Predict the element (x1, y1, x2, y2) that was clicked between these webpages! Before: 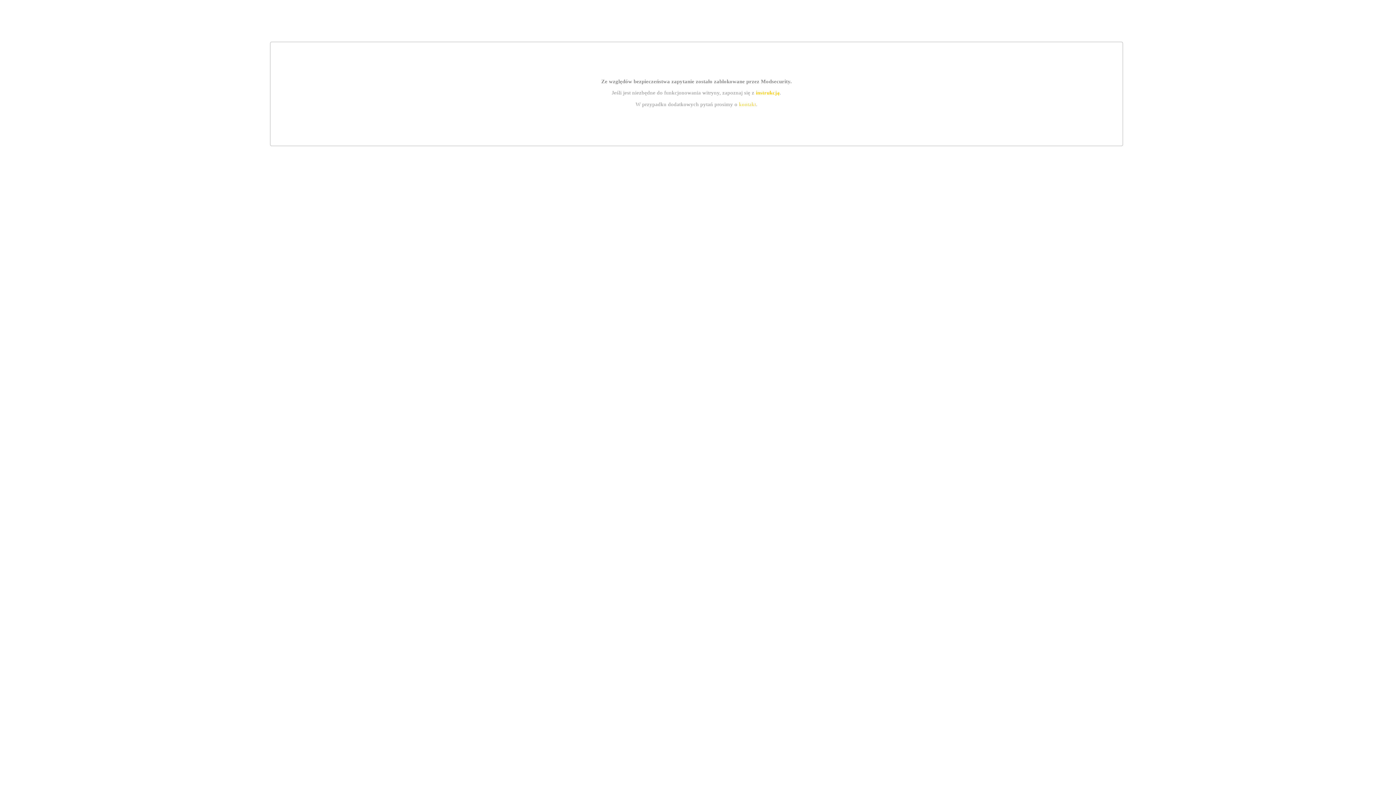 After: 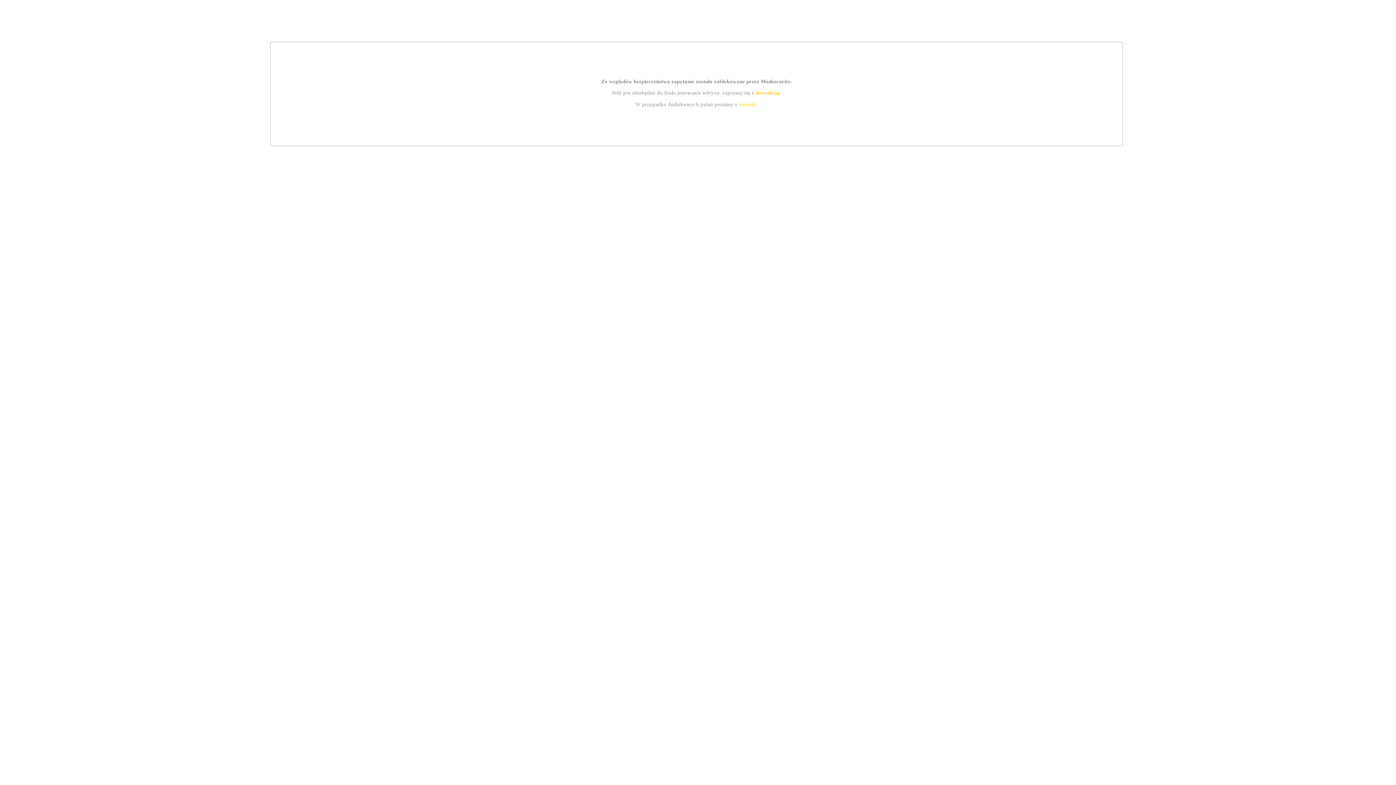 Action: label: kontakt bbox: (739, 101, 756, 107)